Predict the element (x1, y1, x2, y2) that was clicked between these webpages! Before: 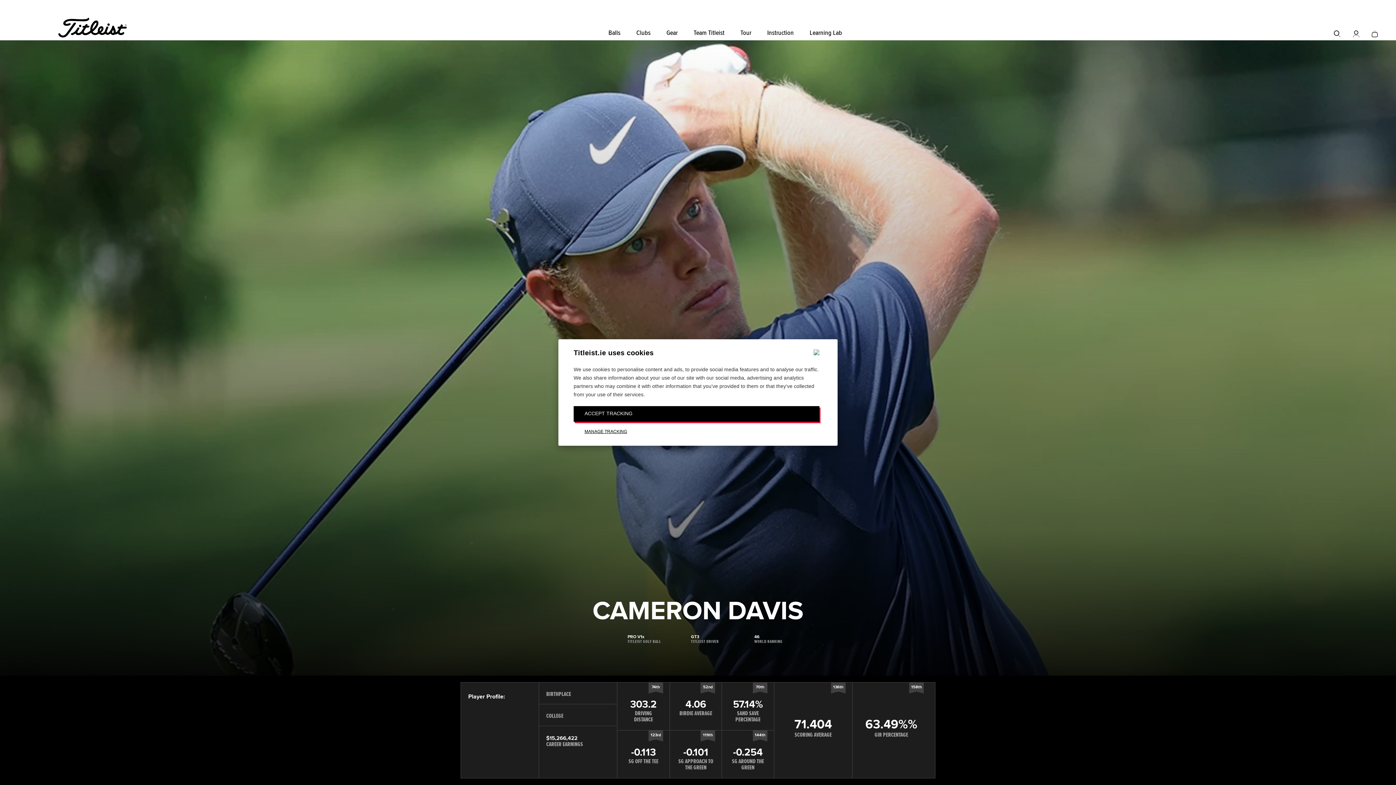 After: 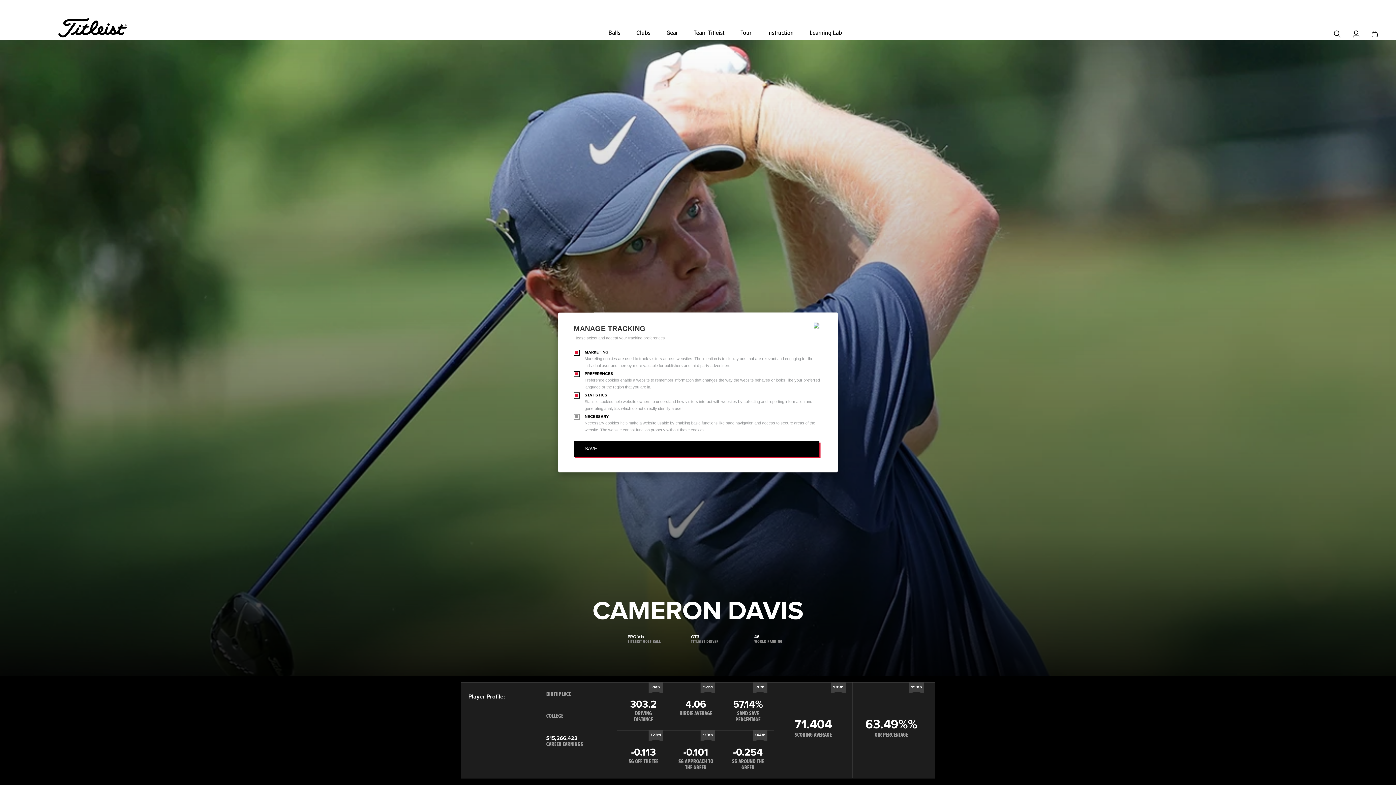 Action: label: MANAGE TRACKING bbox: (573, 426, 638, 438)